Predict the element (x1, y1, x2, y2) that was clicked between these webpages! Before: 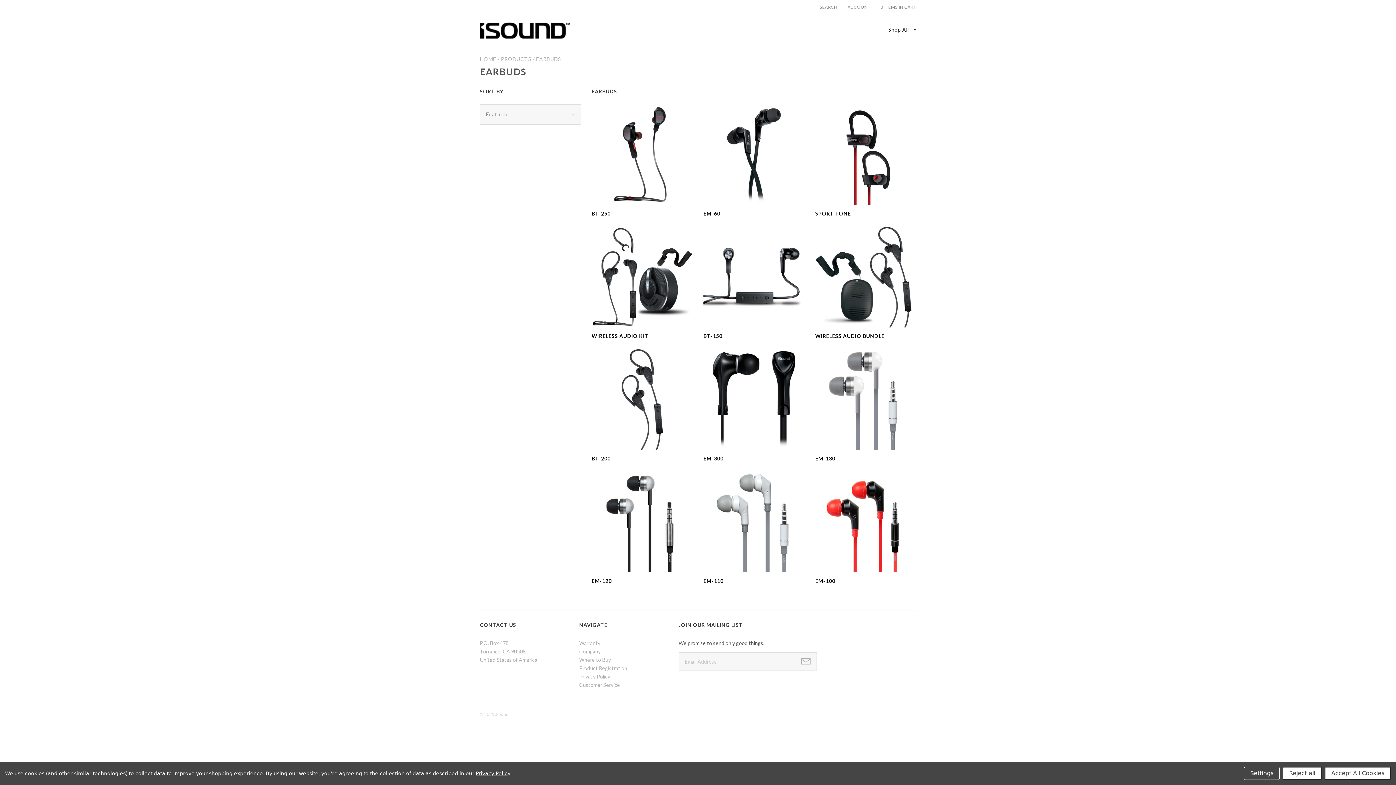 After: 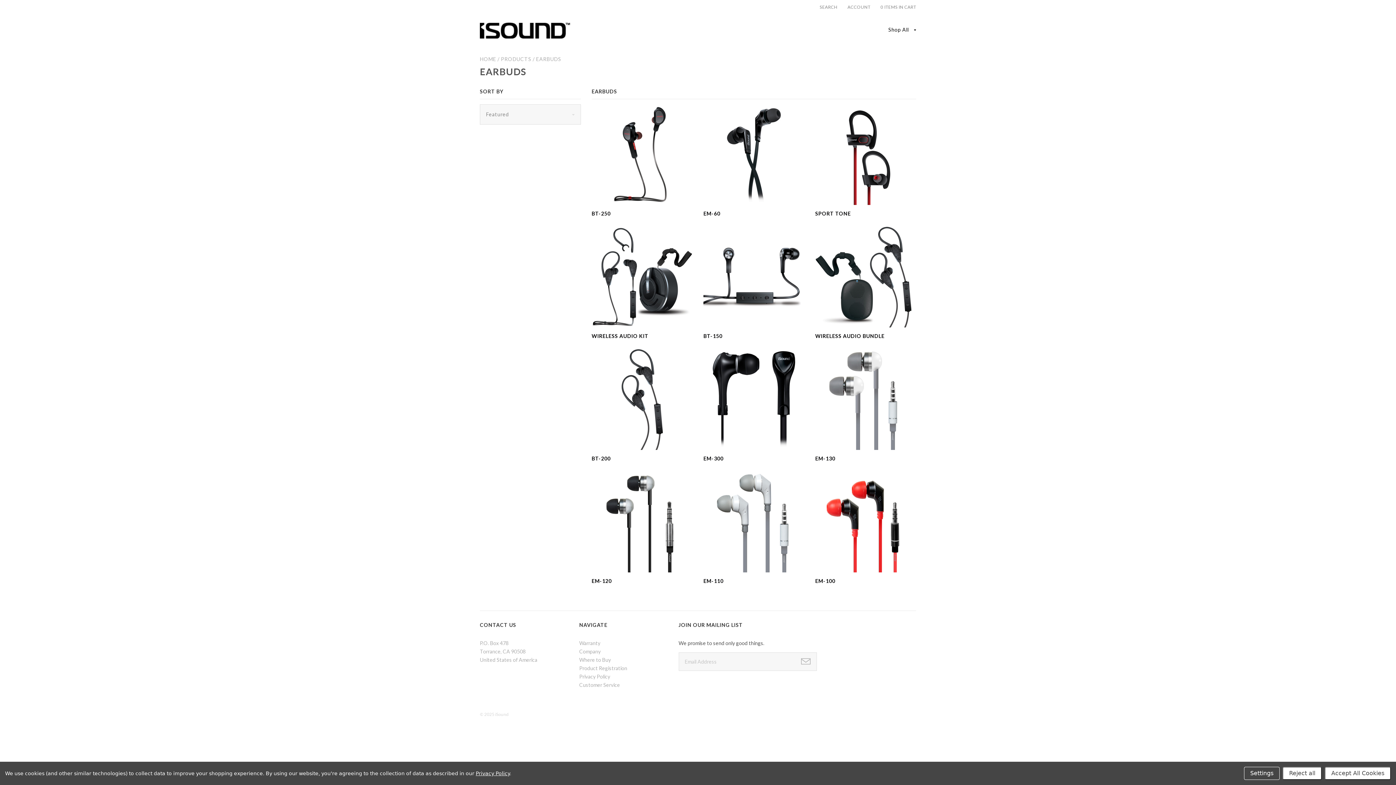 Action: bbox: (475, 770, 509, 776) label: Privacy Policy